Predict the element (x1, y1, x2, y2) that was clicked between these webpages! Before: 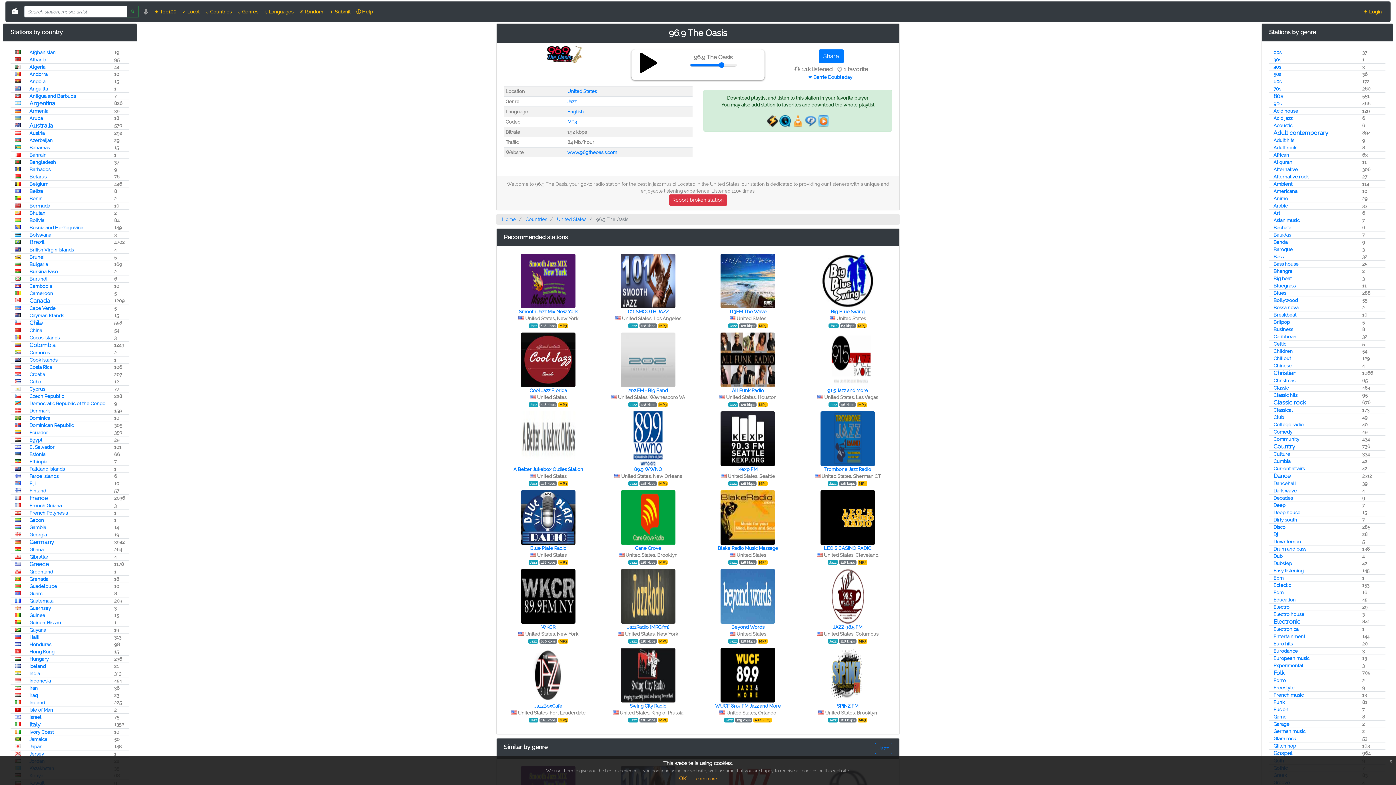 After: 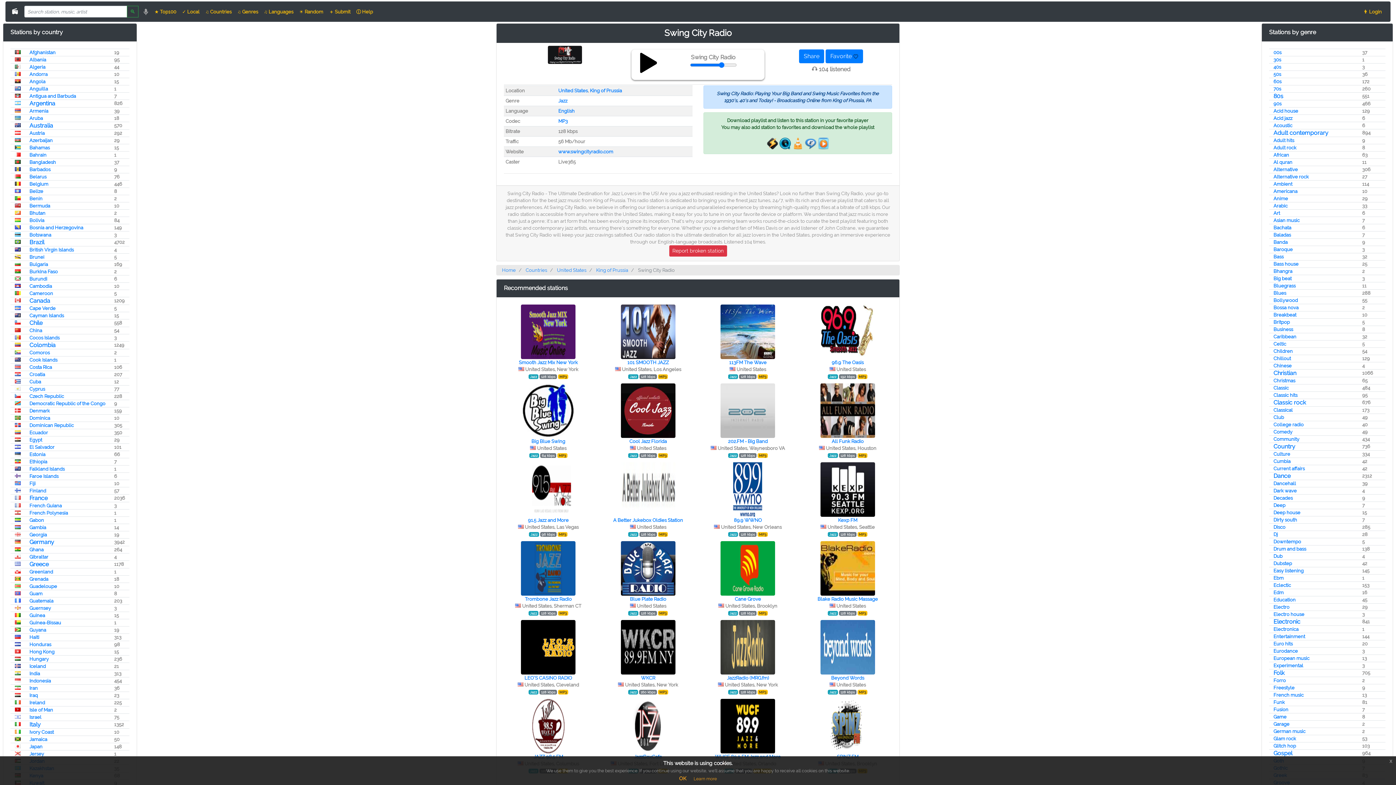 Action: bbox: (621, 672, 675, 677)